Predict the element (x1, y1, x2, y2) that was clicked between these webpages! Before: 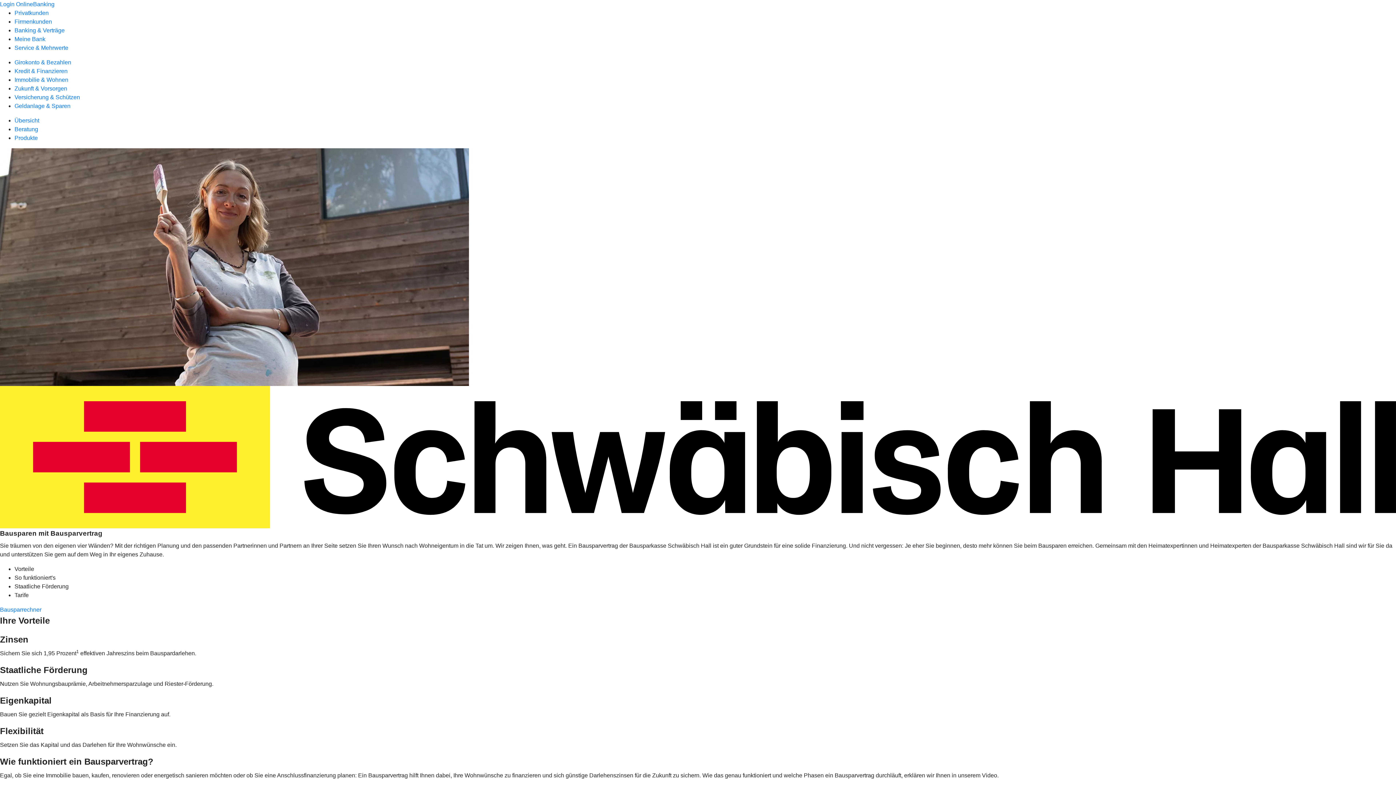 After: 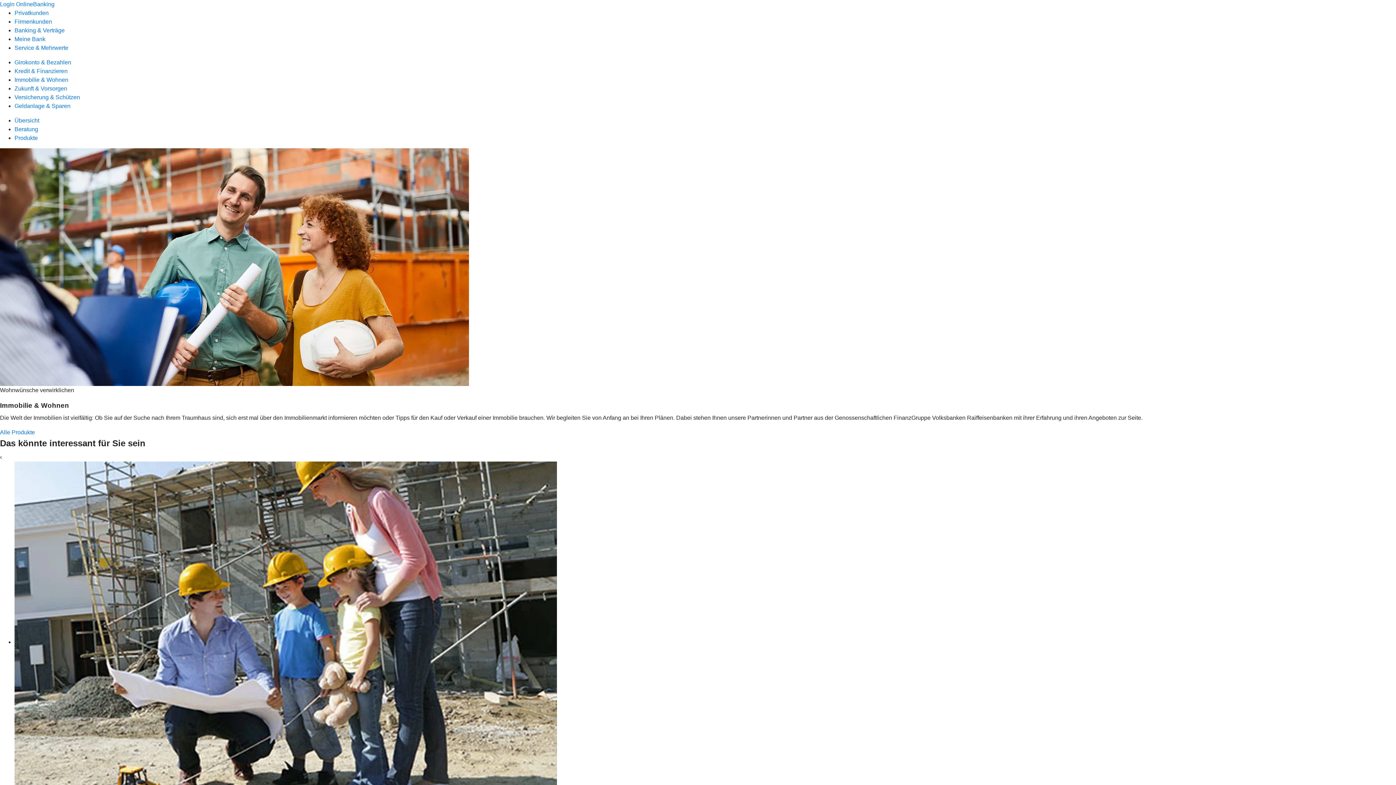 Action: label: Immobilie & Wohnen bbox: (14, 76, 68, 82)